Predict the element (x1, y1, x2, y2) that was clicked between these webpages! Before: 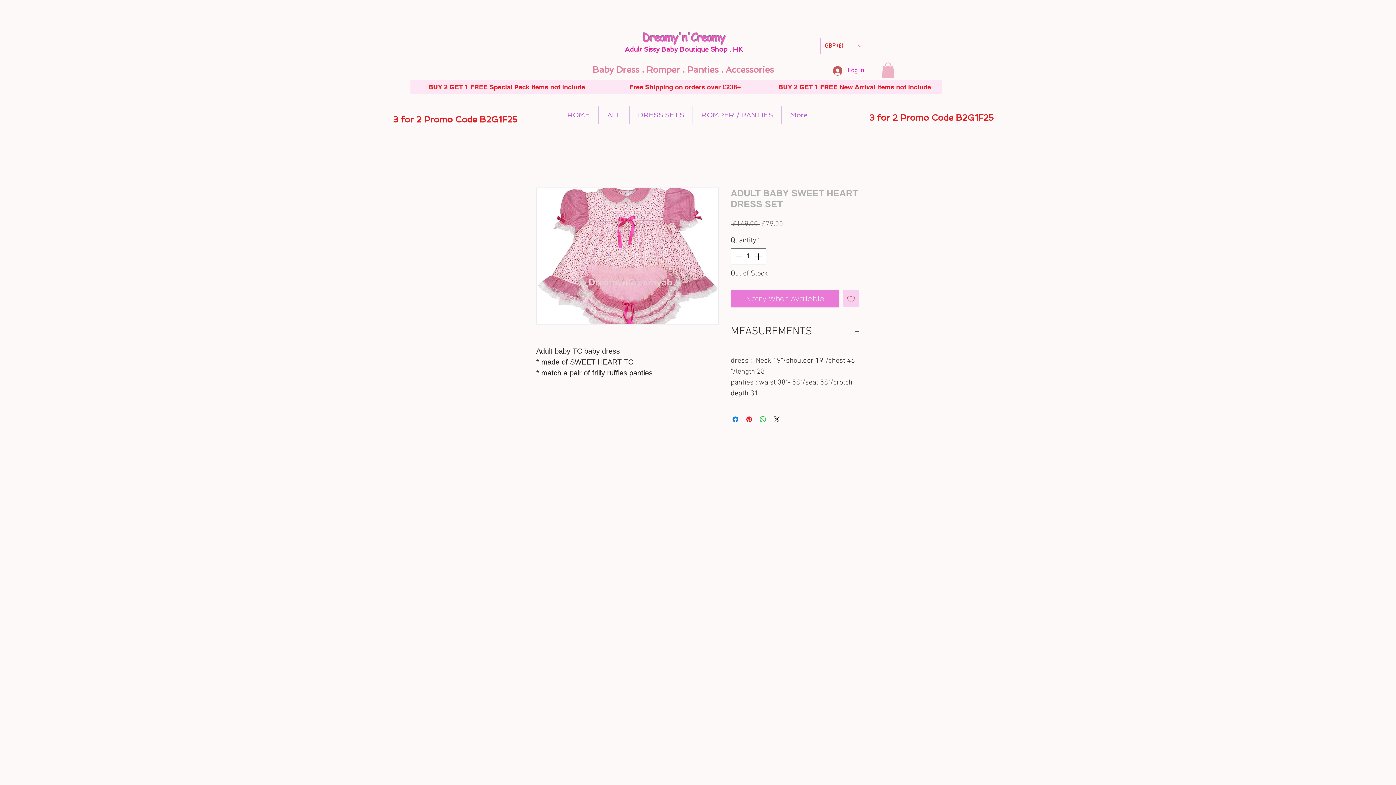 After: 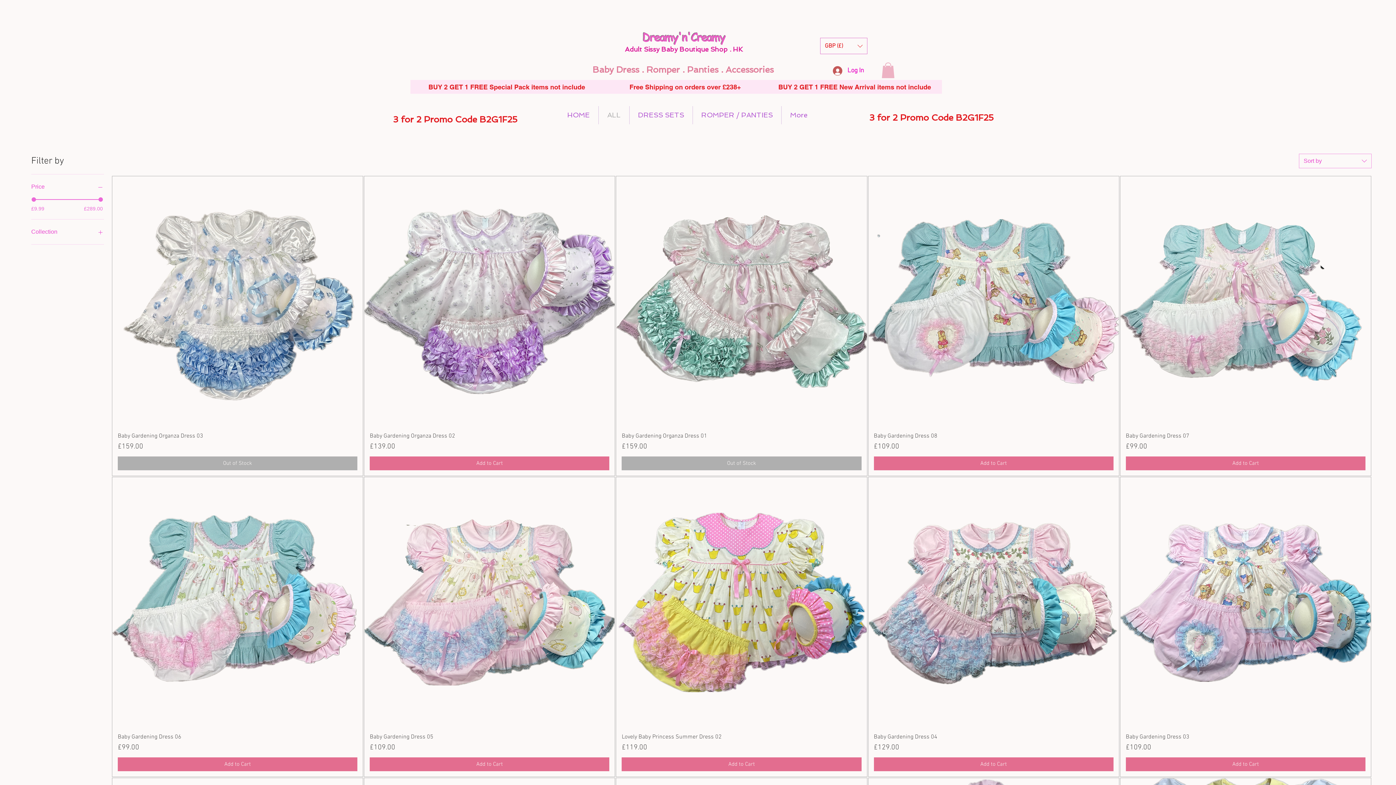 Action: bbox: (598, 106, 629, 124) label: ALL